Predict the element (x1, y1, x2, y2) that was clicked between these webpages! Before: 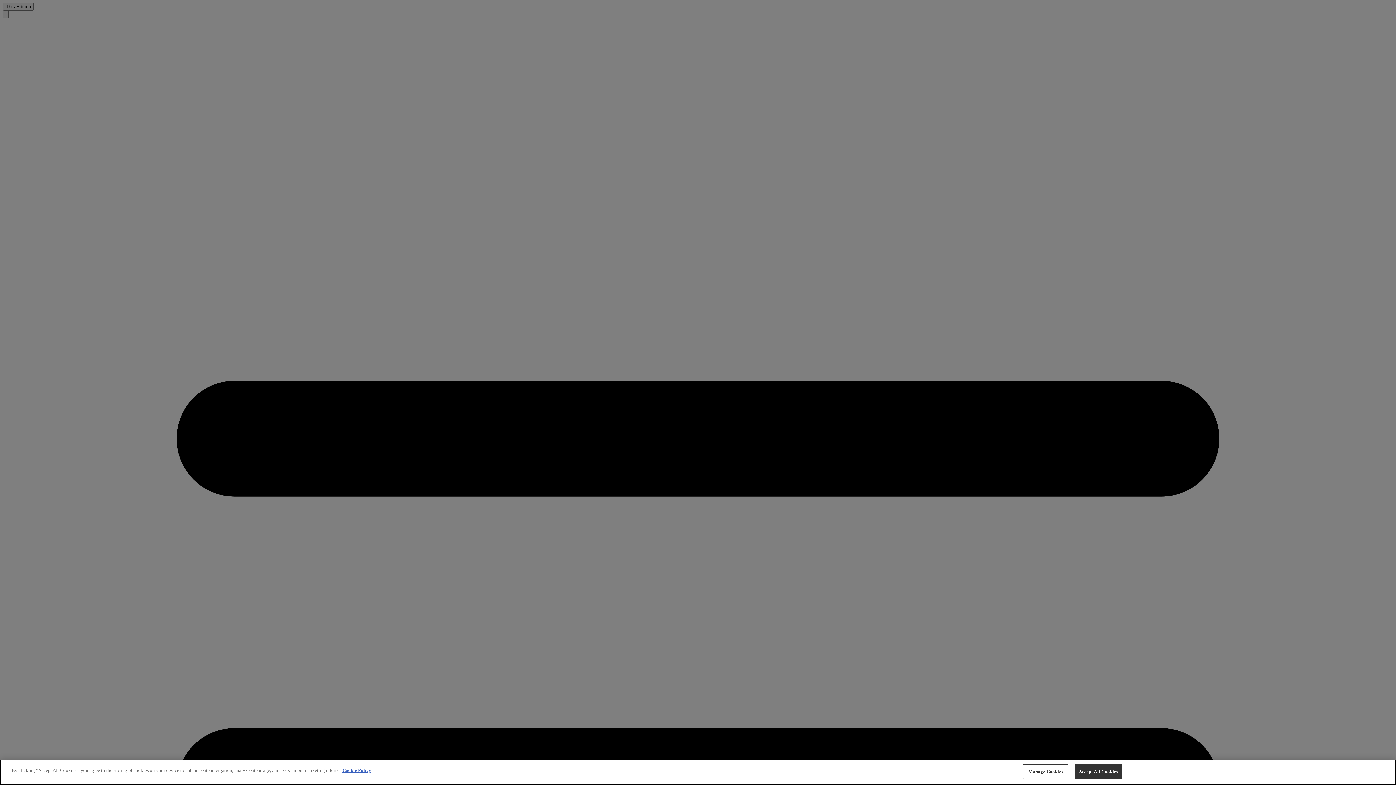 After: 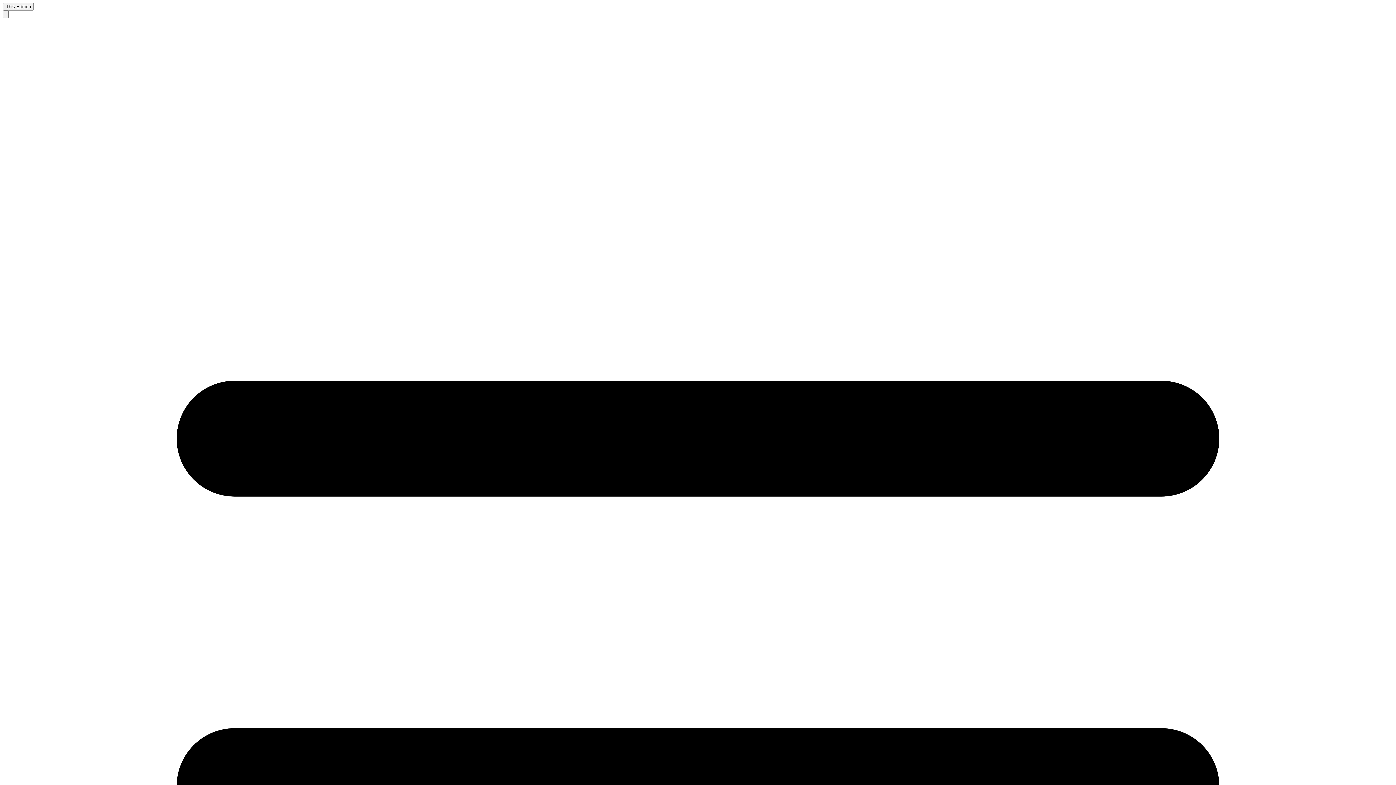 Action: label: Accept All Cookies bbox: (1074, 764, 1122, 779)